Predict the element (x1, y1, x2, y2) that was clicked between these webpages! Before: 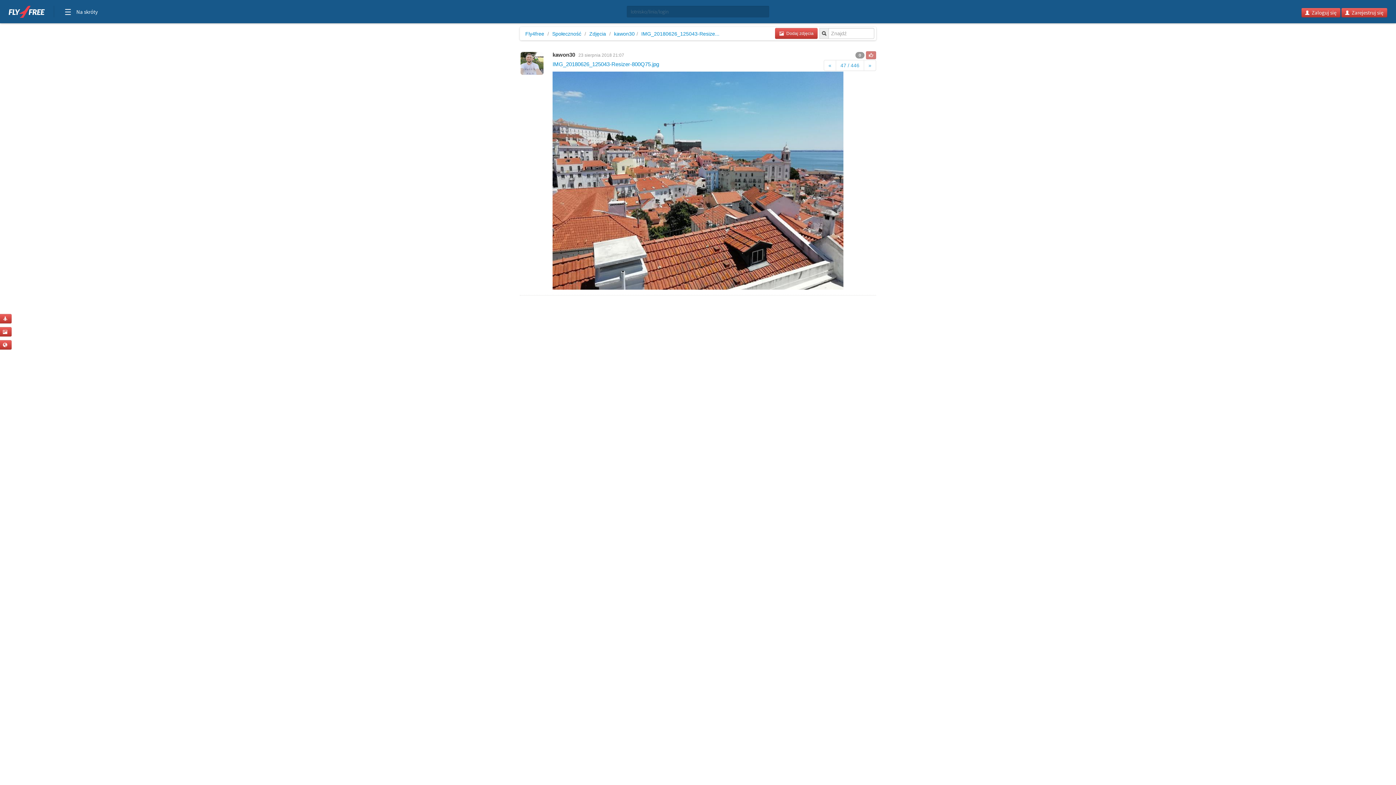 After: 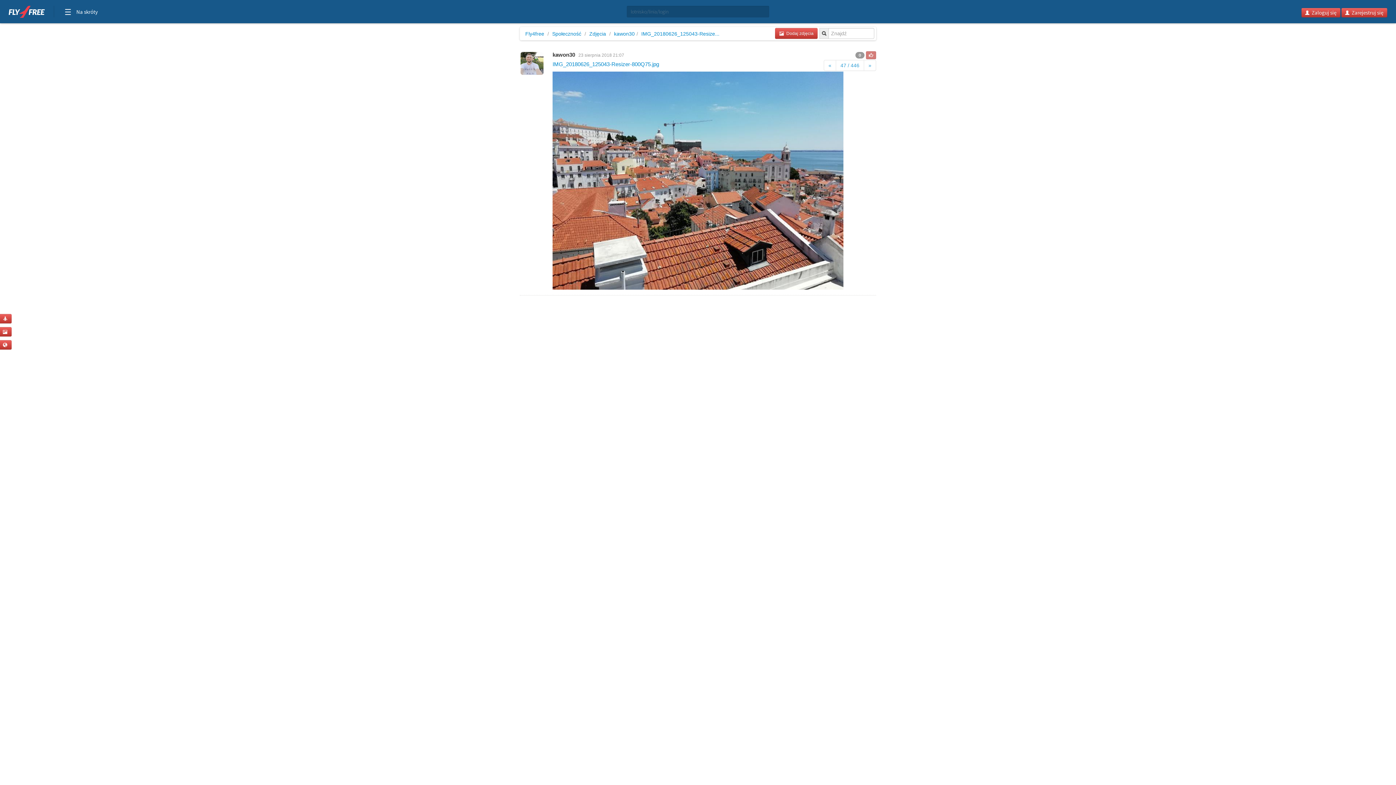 Action: bbox: (866, 52, 876, 57)